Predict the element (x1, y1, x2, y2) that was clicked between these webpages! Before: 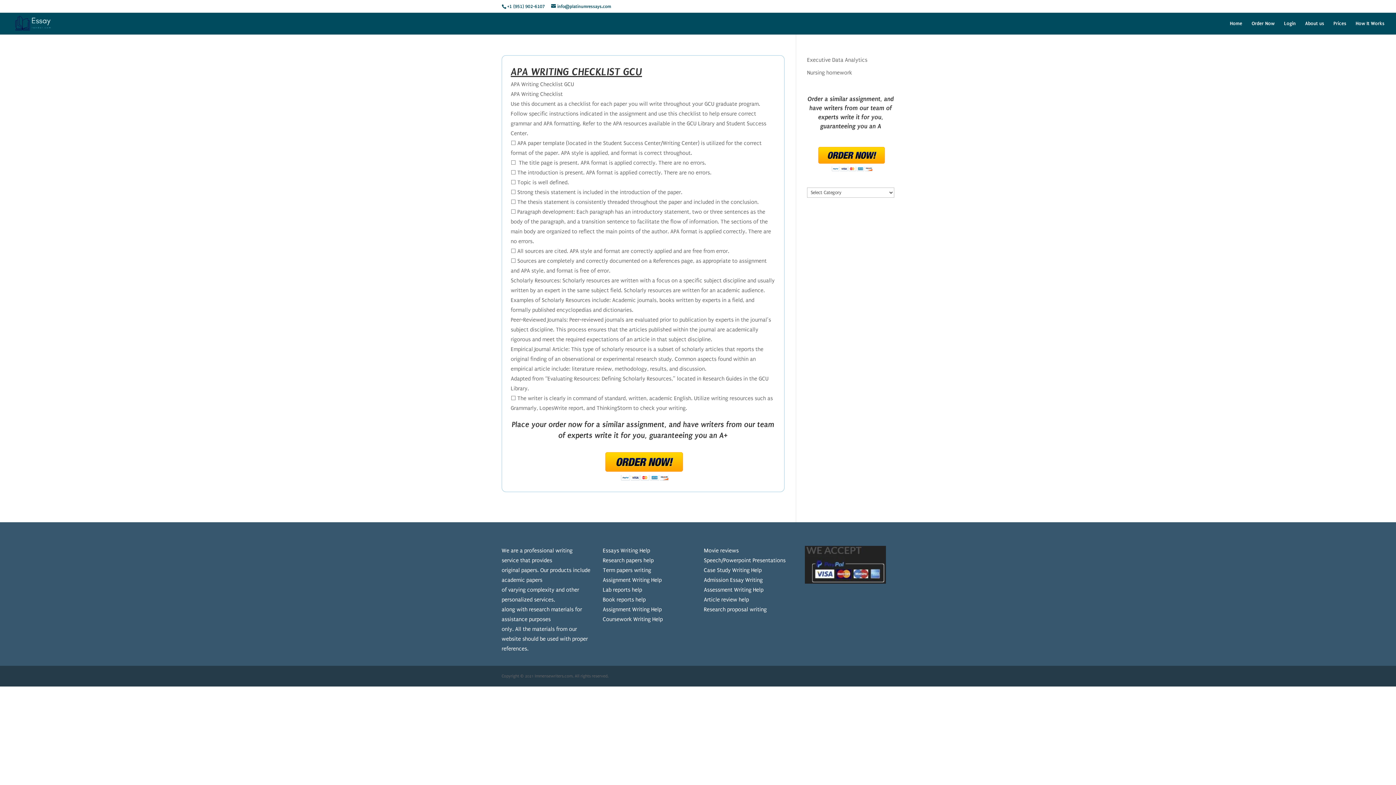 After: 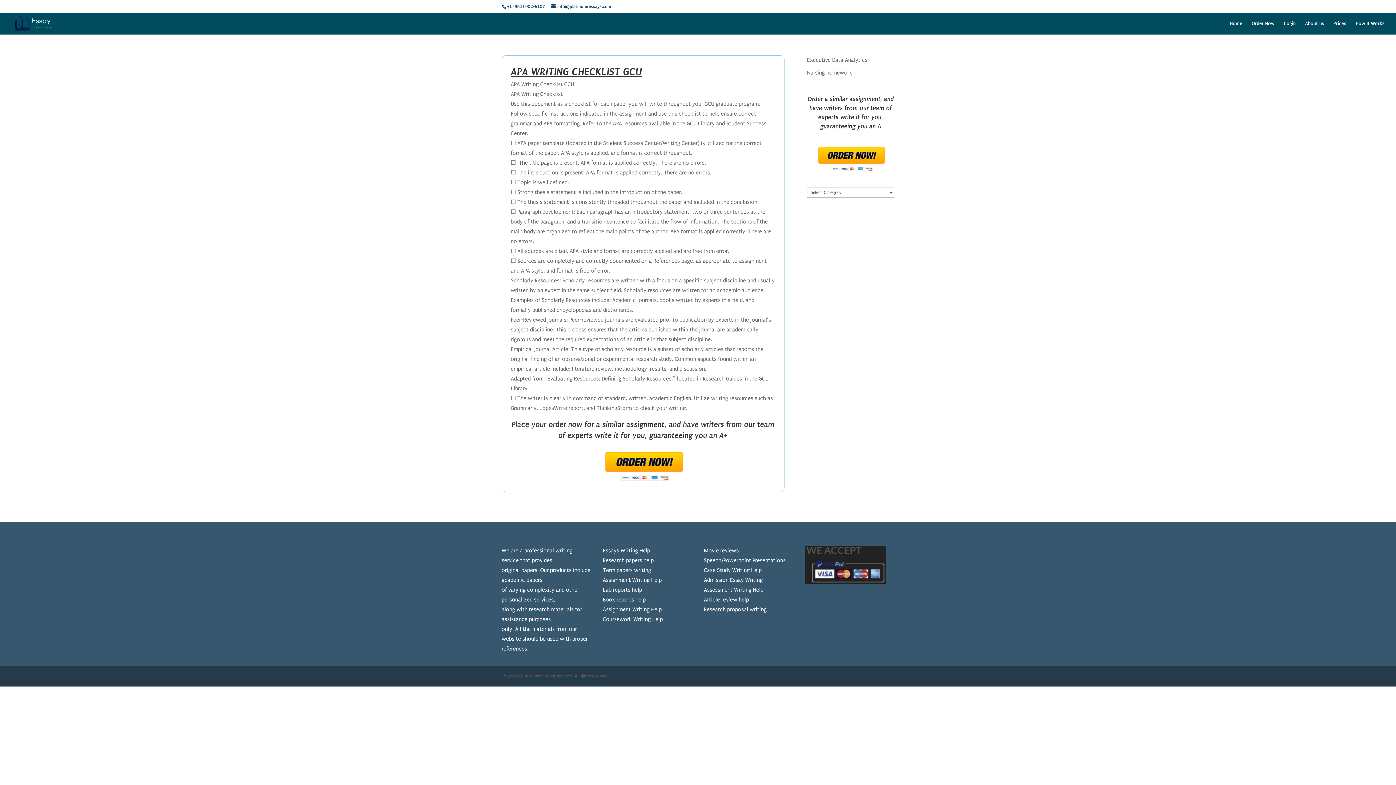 Action: bbox: (704, 547, 738, 554) label: Movie reviews